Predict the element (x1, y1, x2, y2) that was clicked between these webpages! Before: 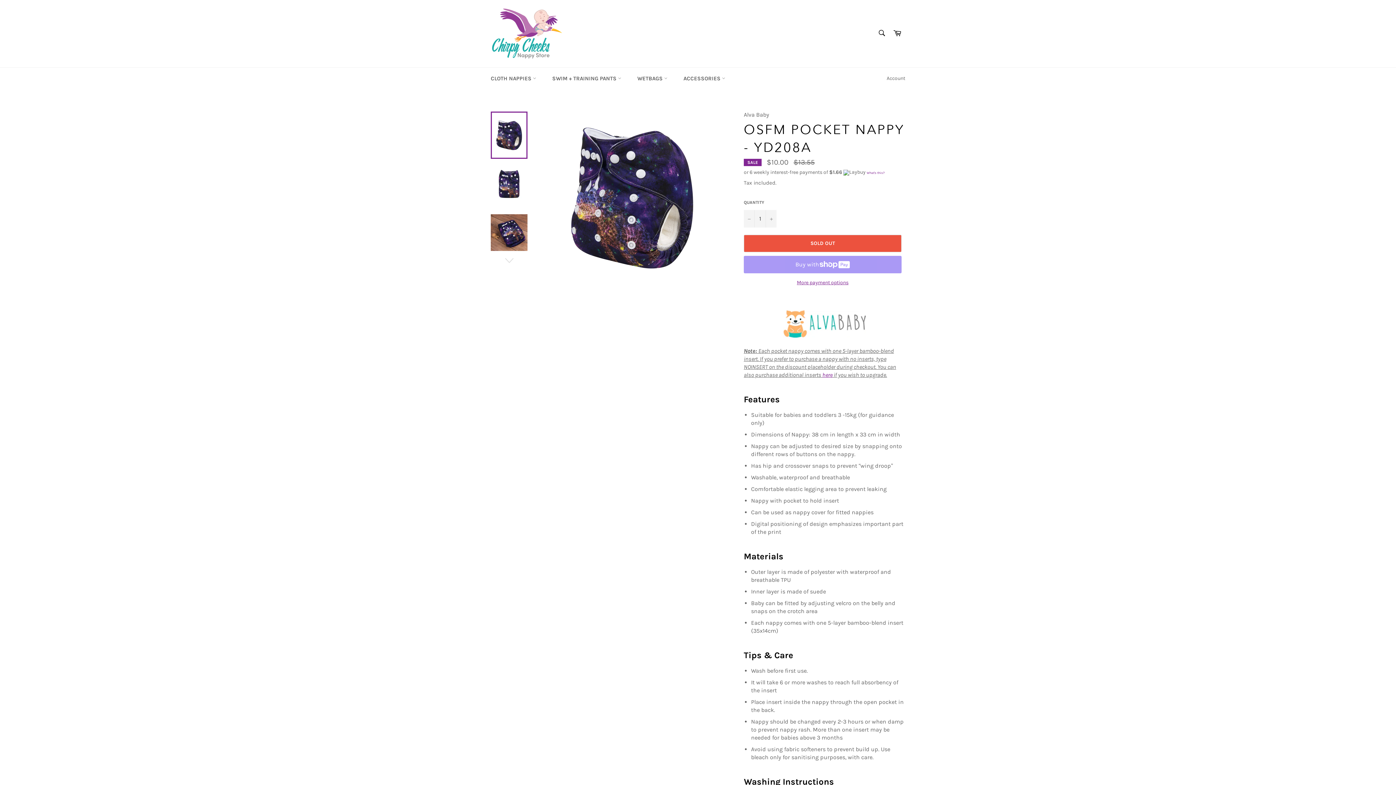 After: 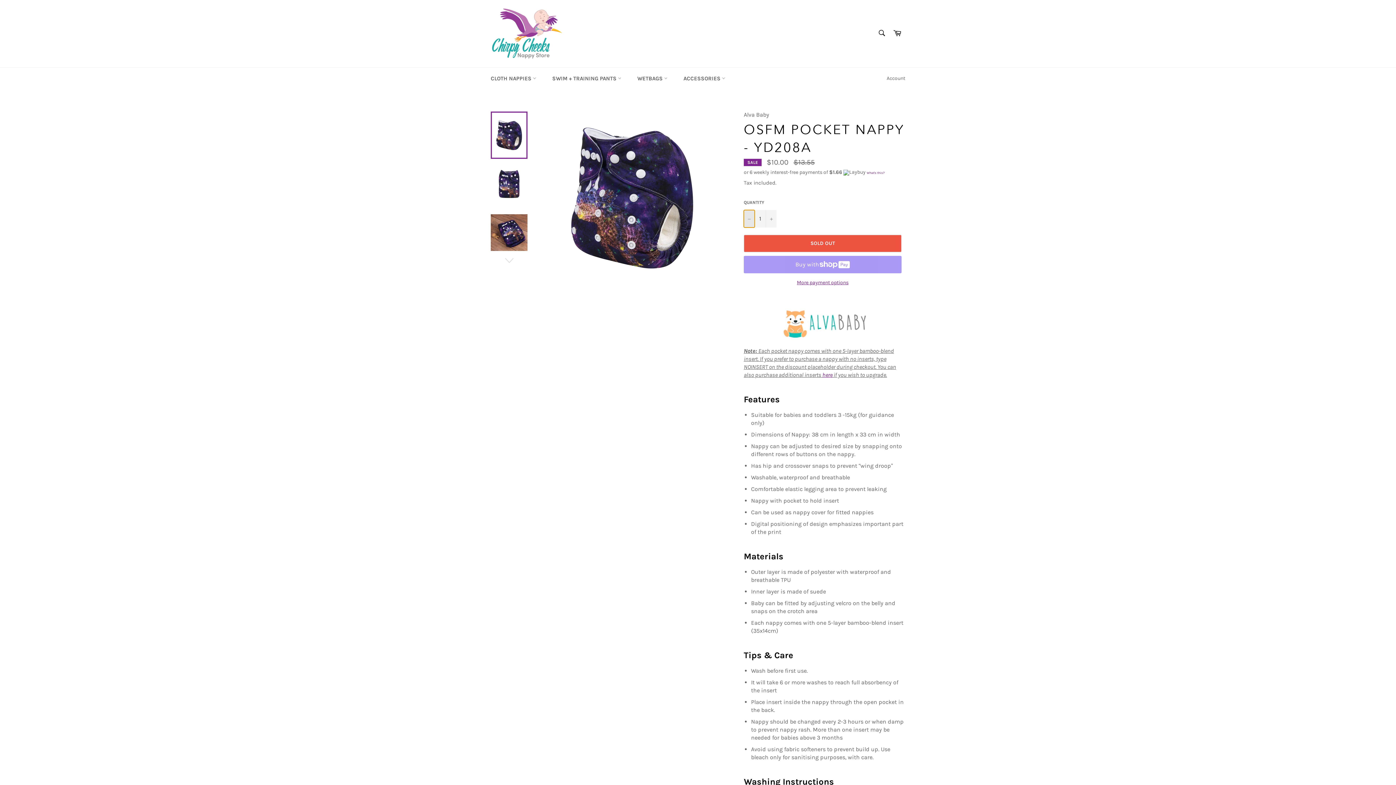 Action: bbox: (744, 210, 754, 227) label: Reduce item quantity by one